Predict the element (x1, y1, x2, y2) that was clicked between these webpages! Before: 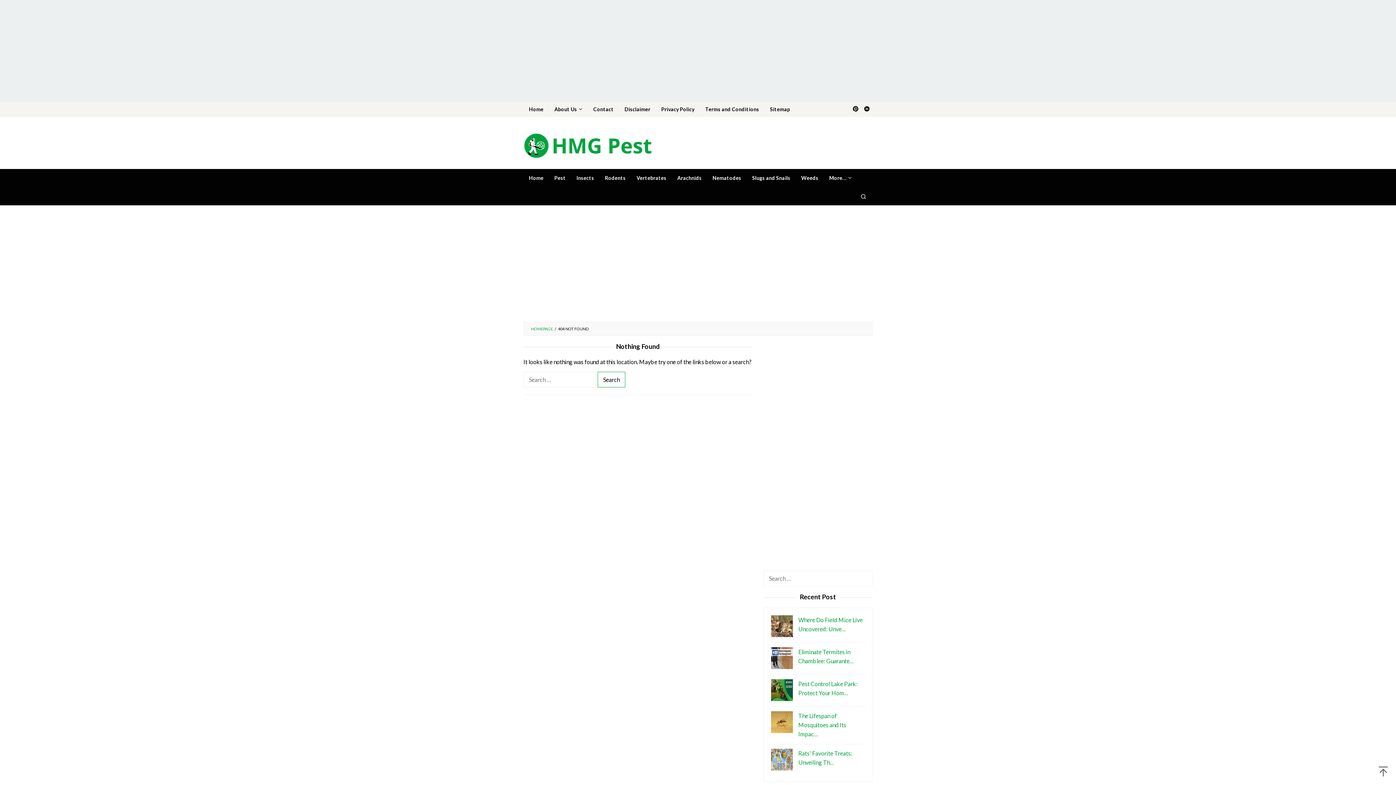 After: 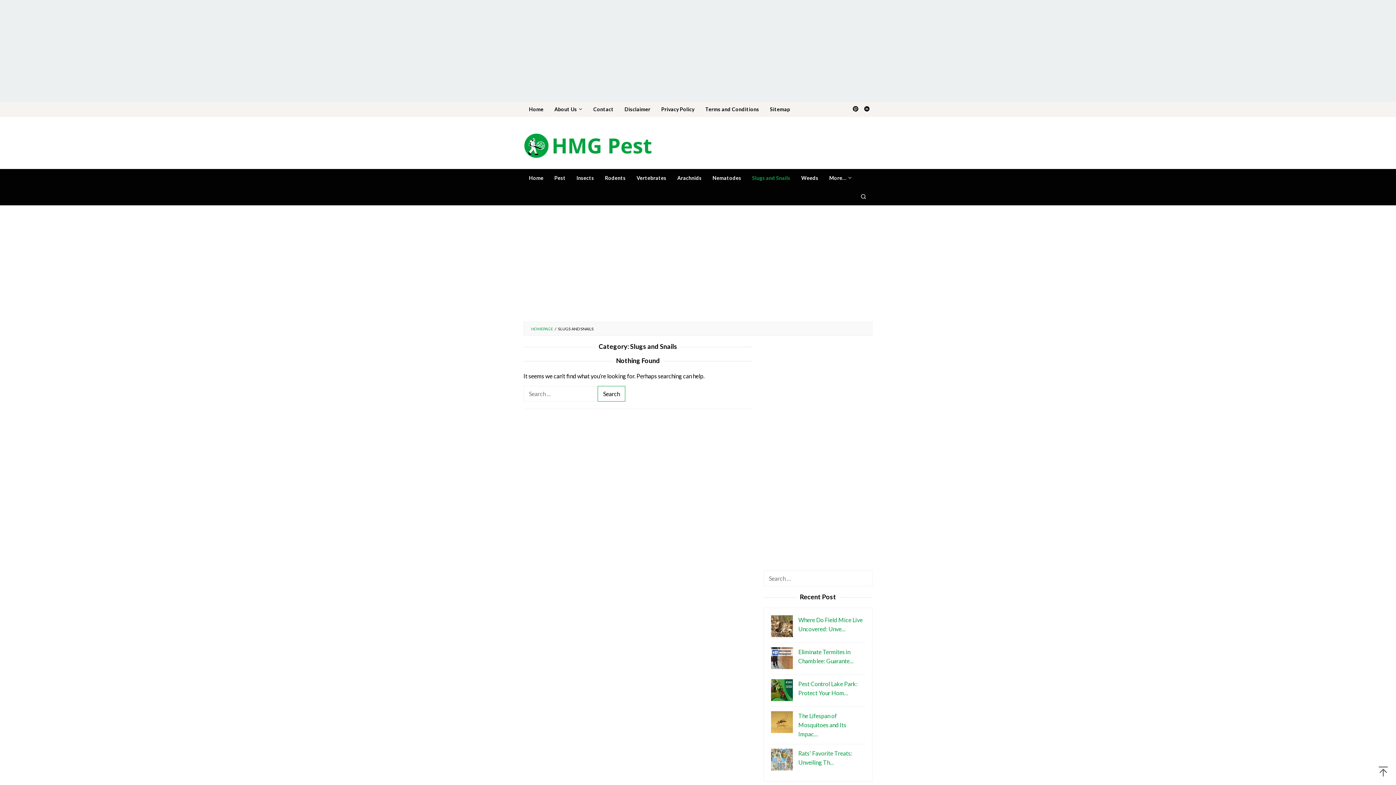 Action: bbox: (746, 168, 796, 187) label: Slugs and Snails